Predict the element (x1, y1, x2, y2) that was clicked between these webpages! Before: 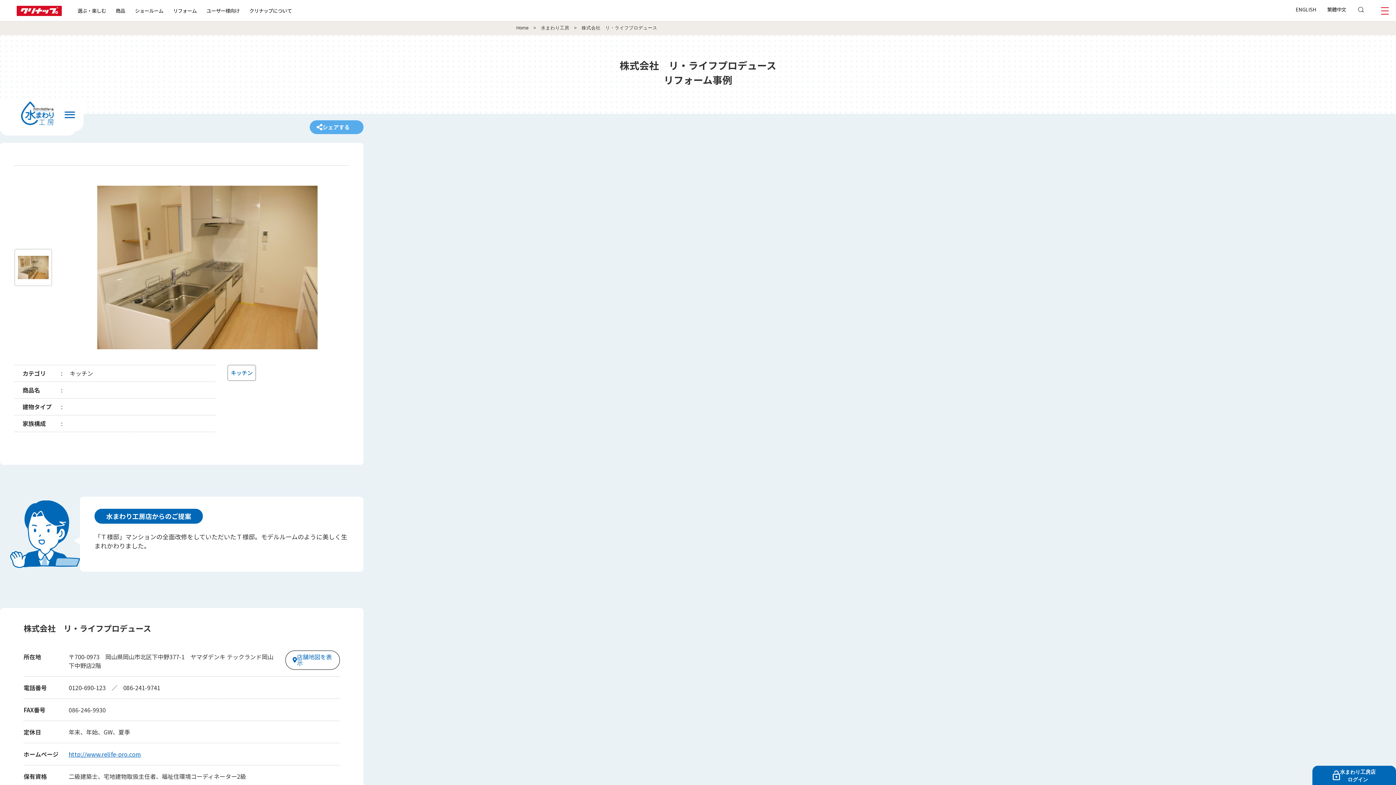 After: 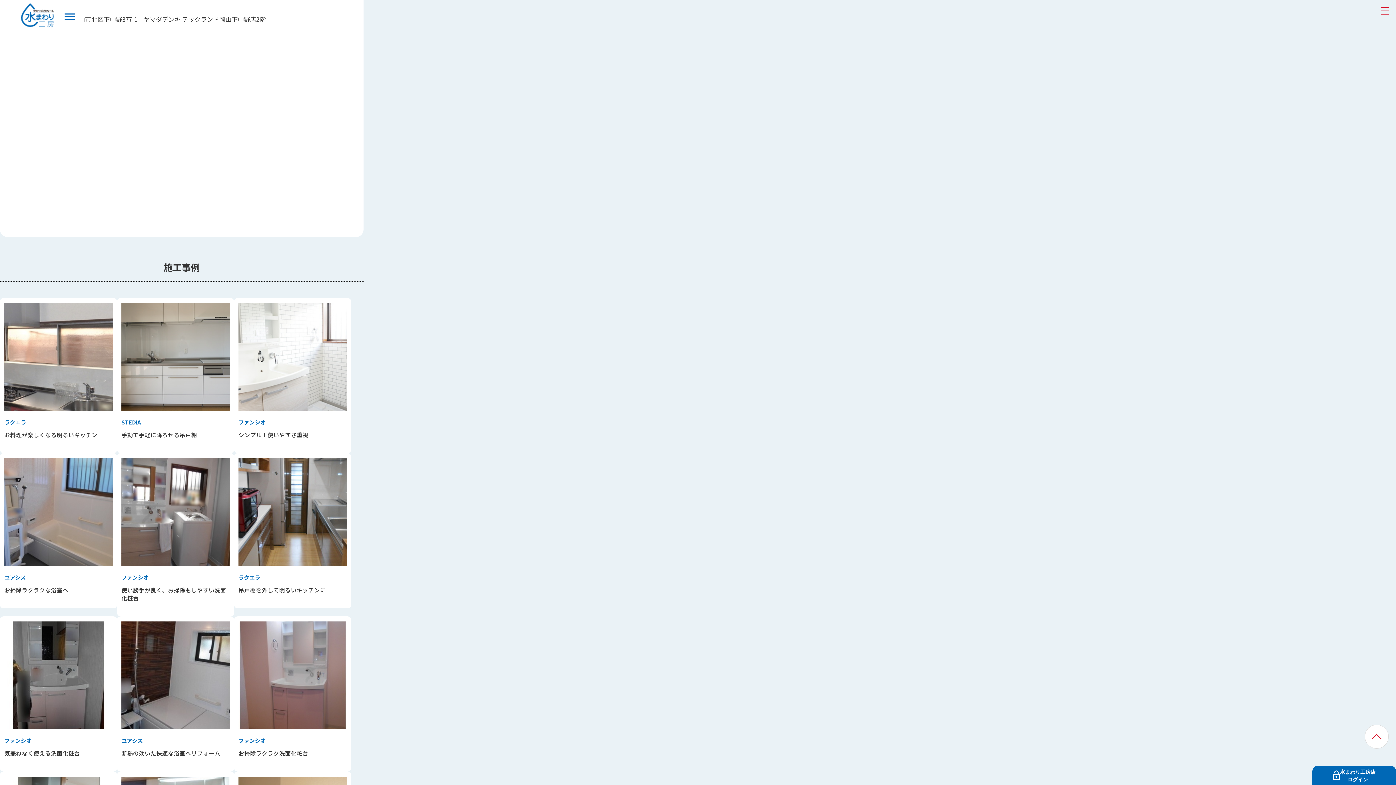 Action: bbox: (285, 650, 340, 670) label: 店舗地図を表示